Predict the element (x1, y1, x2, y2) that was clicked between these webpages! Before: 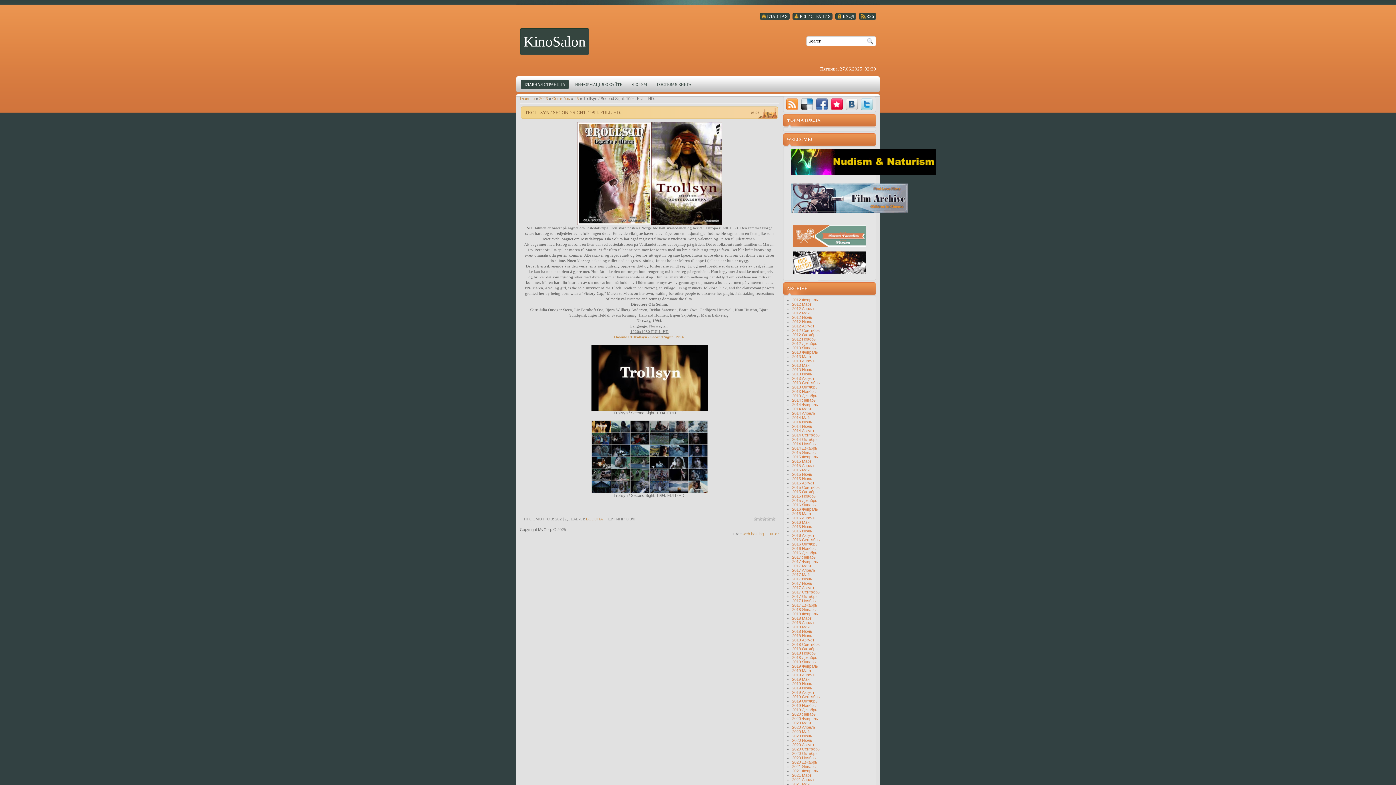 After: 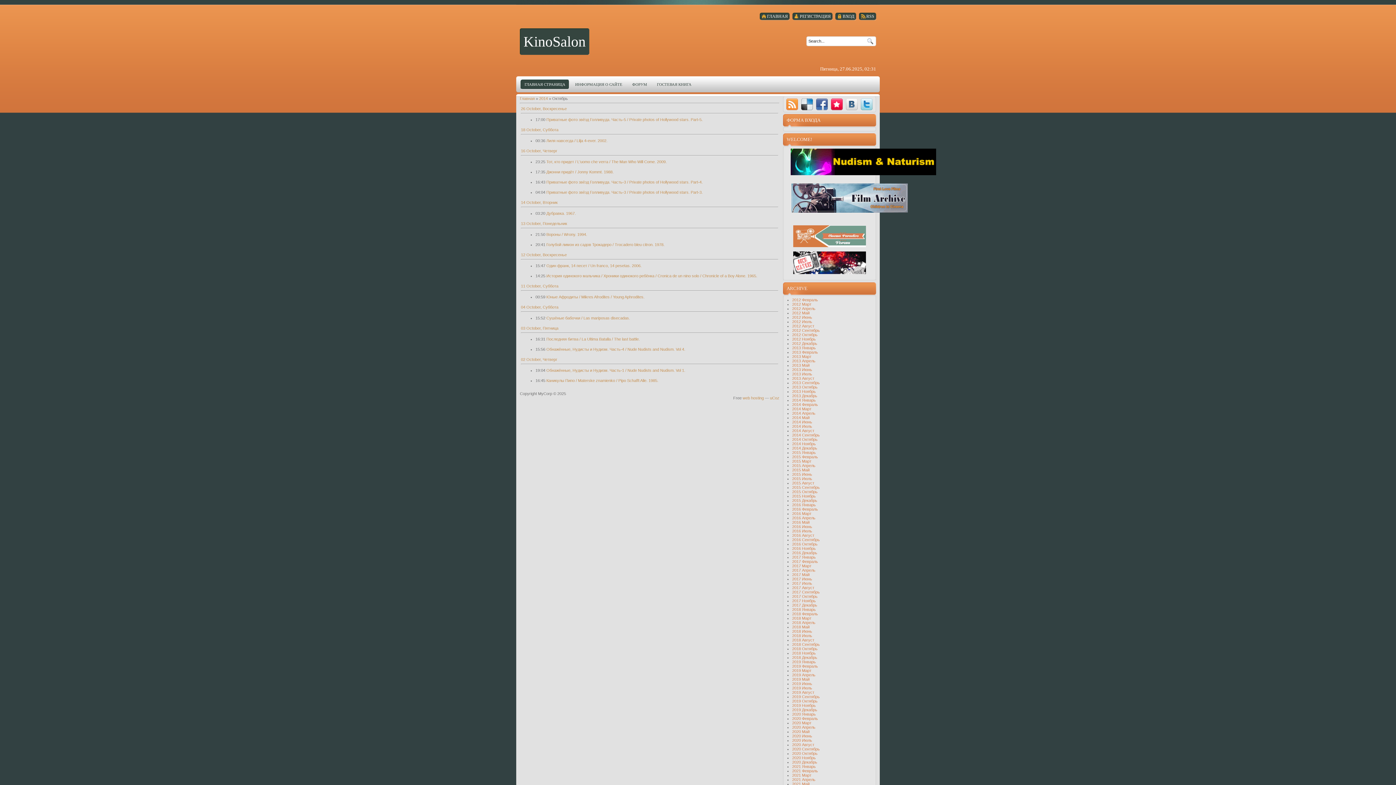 Action: label: 2014 Октябрь bbox: (792, 437, 817, 441)